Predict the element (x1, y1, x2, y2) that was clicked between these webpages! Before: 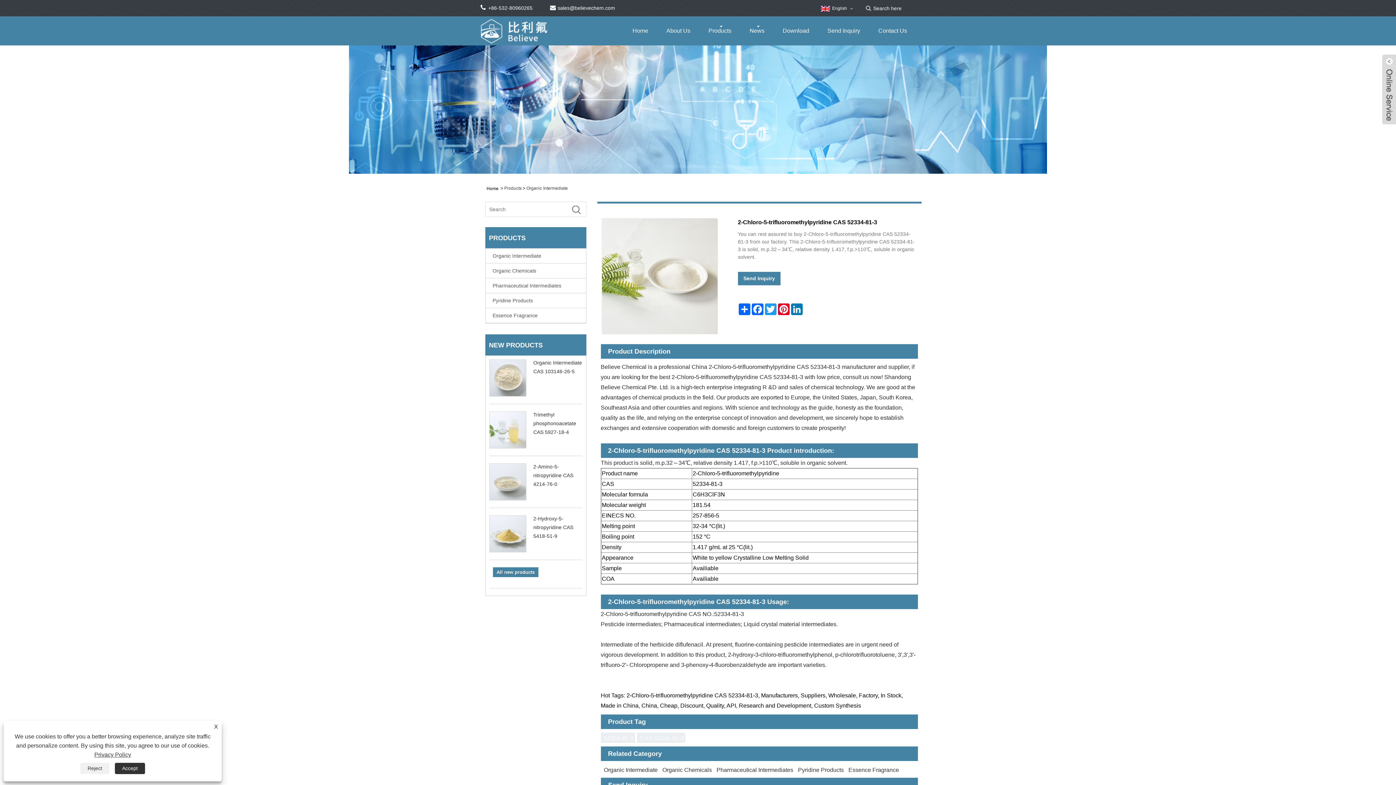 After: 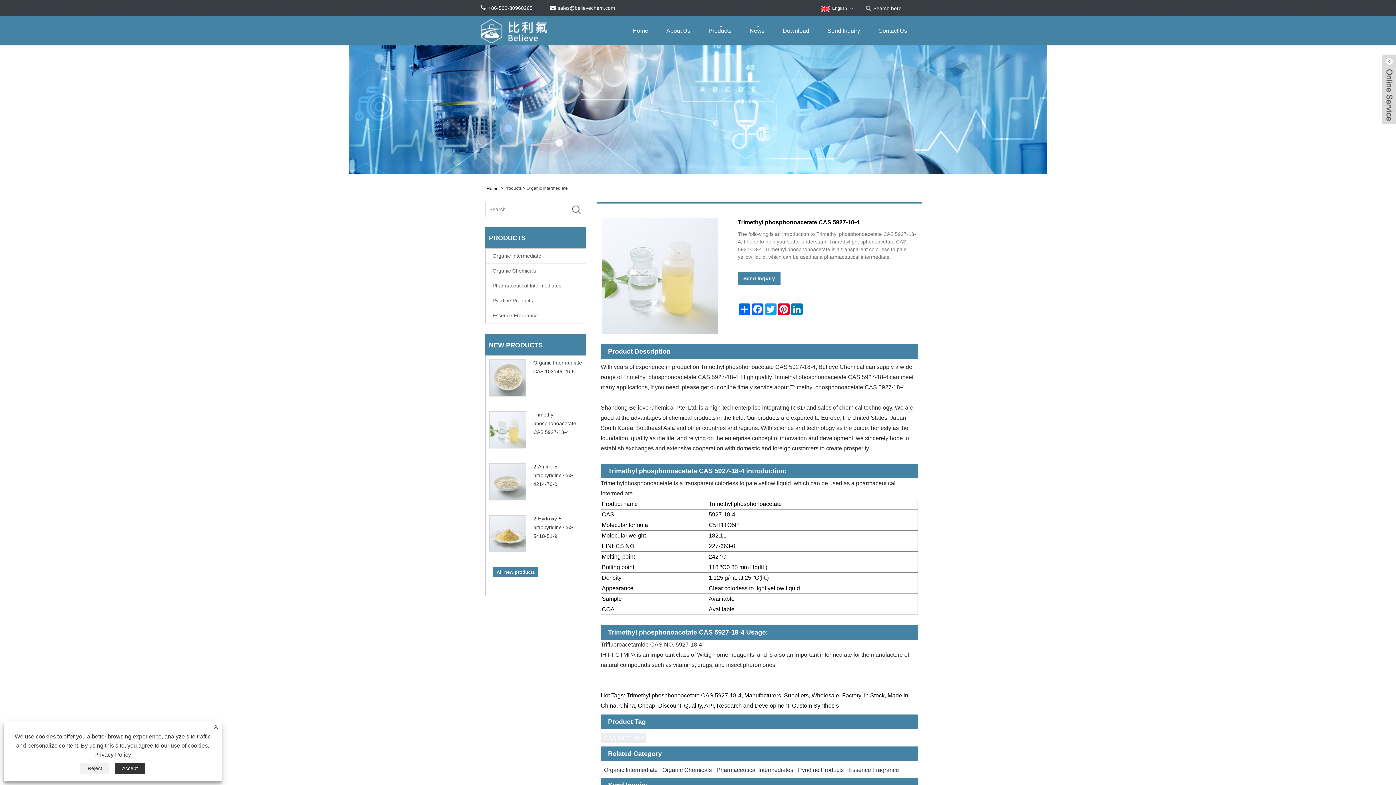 Action: bbox: (533, 411, 576, 435) label: Trimethyl phosphonoacetate CAS 5927-18-4